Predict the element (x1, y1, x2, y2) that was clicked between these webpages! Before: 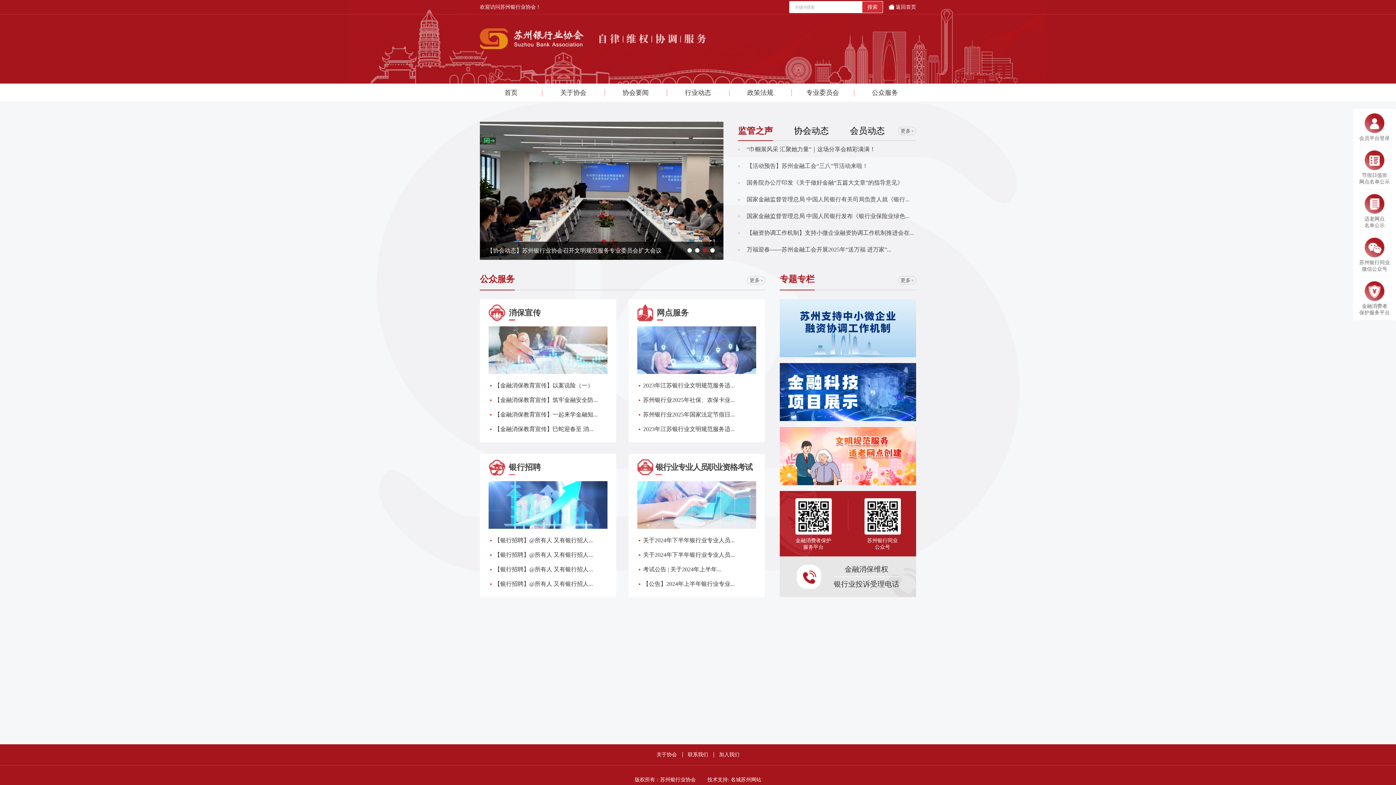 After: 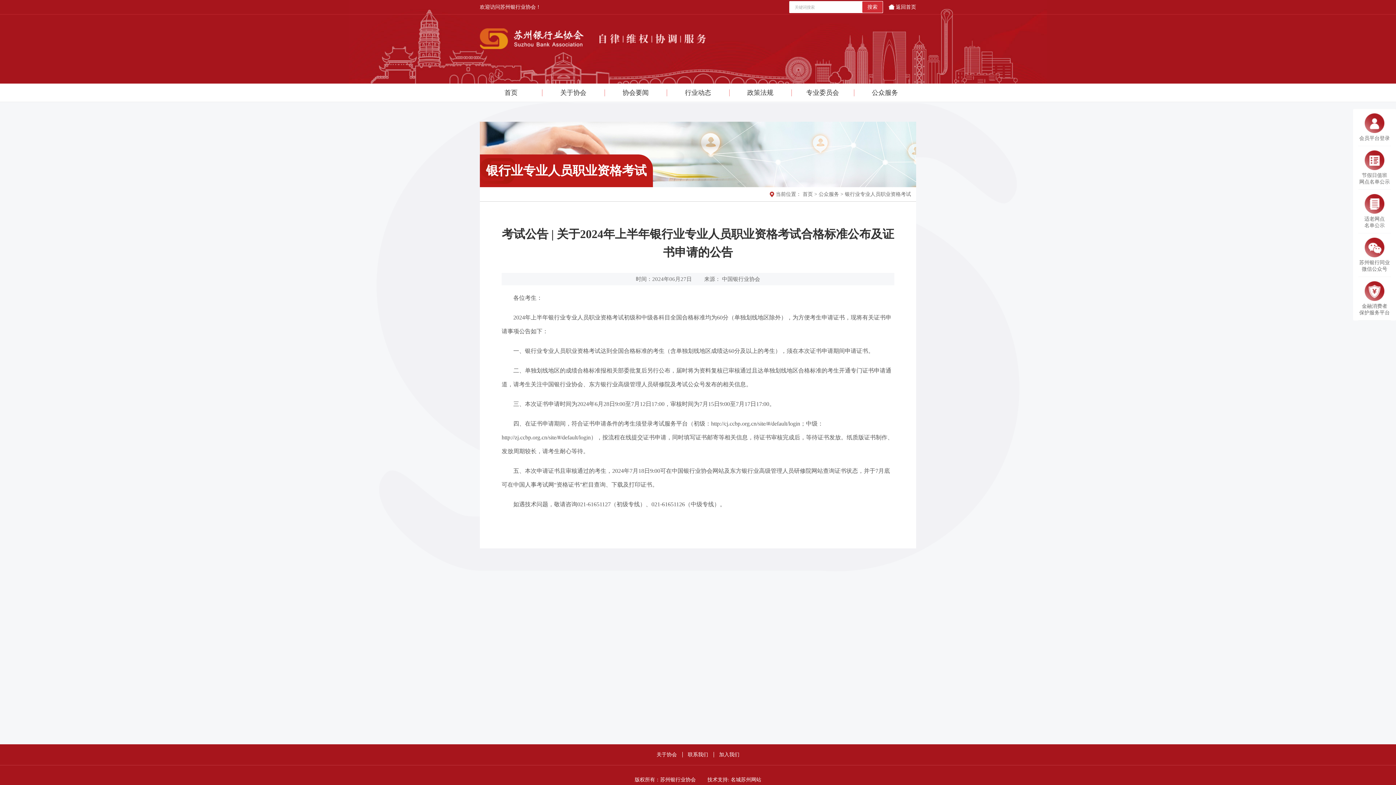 Action: label: 考试公告 | 关于2024年上半年... bbox: (643, 566, 721, 572)